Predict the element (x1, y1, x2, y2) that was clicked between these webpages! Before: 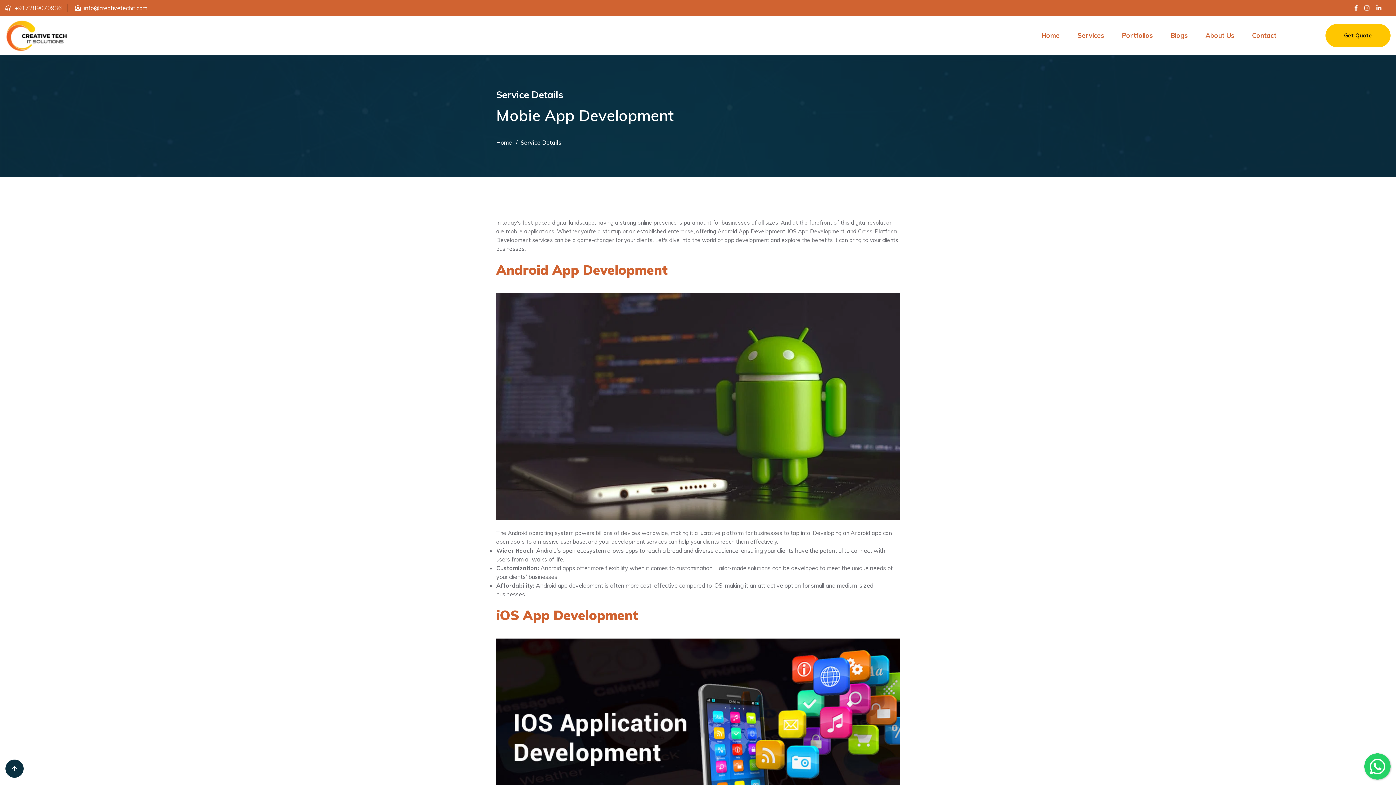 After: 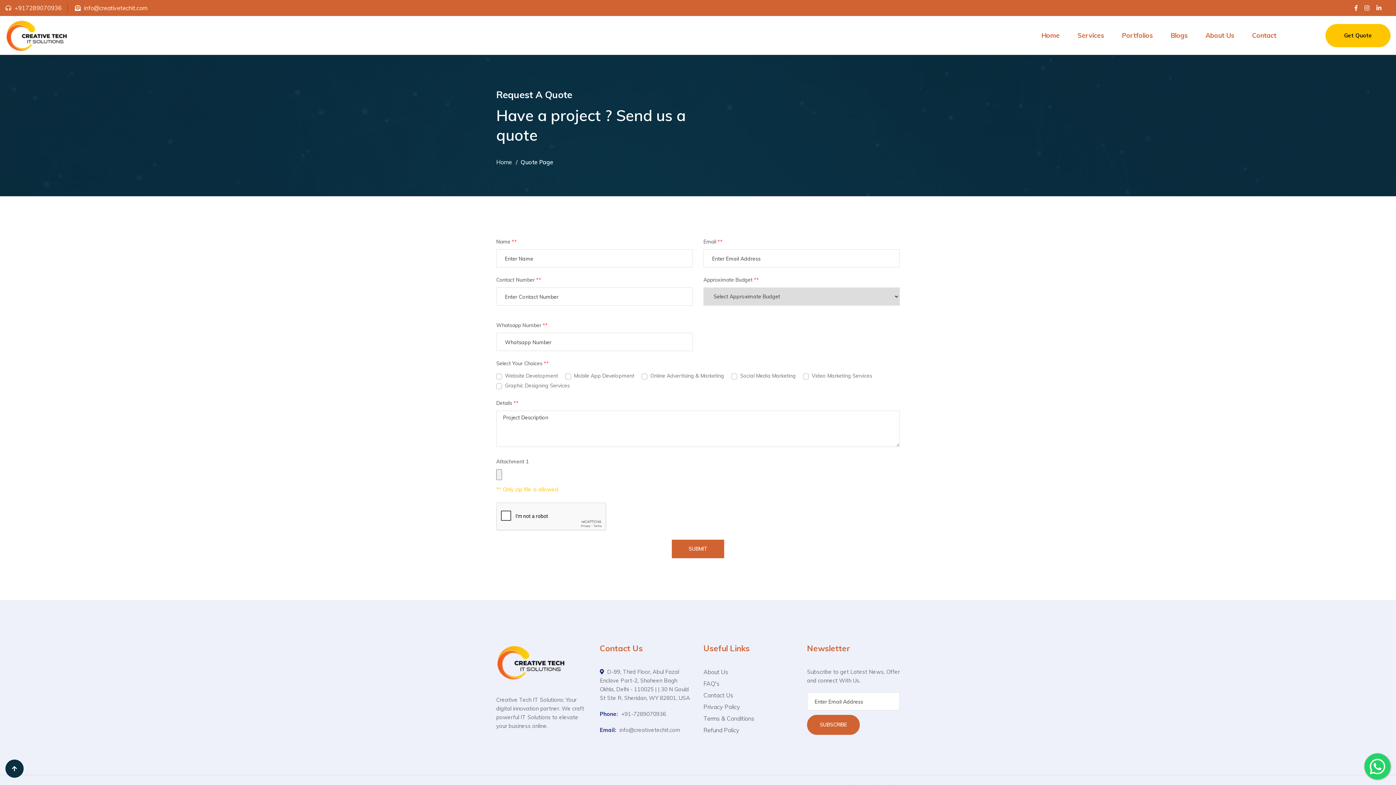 Action: bbox: (1325, 23, 1390, 47) label: Get Quote